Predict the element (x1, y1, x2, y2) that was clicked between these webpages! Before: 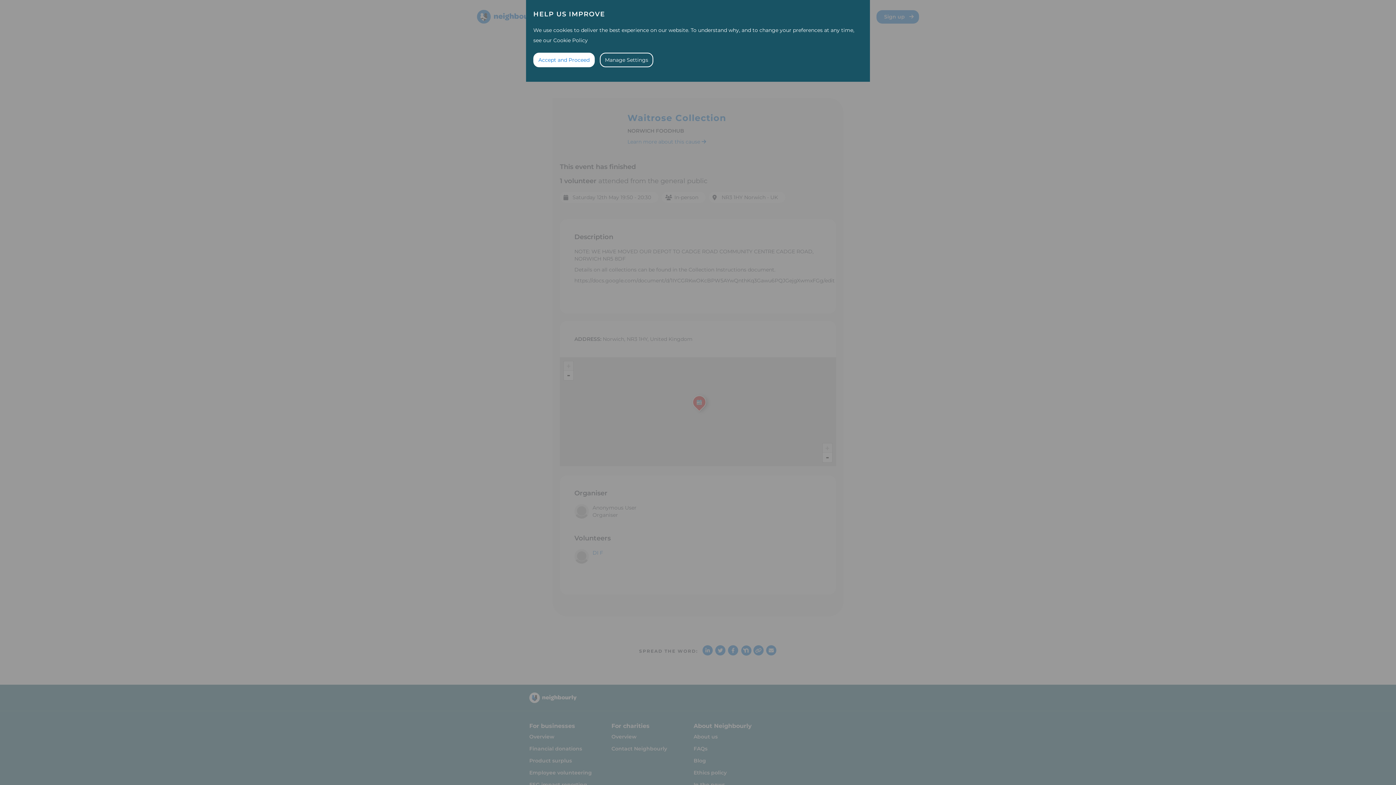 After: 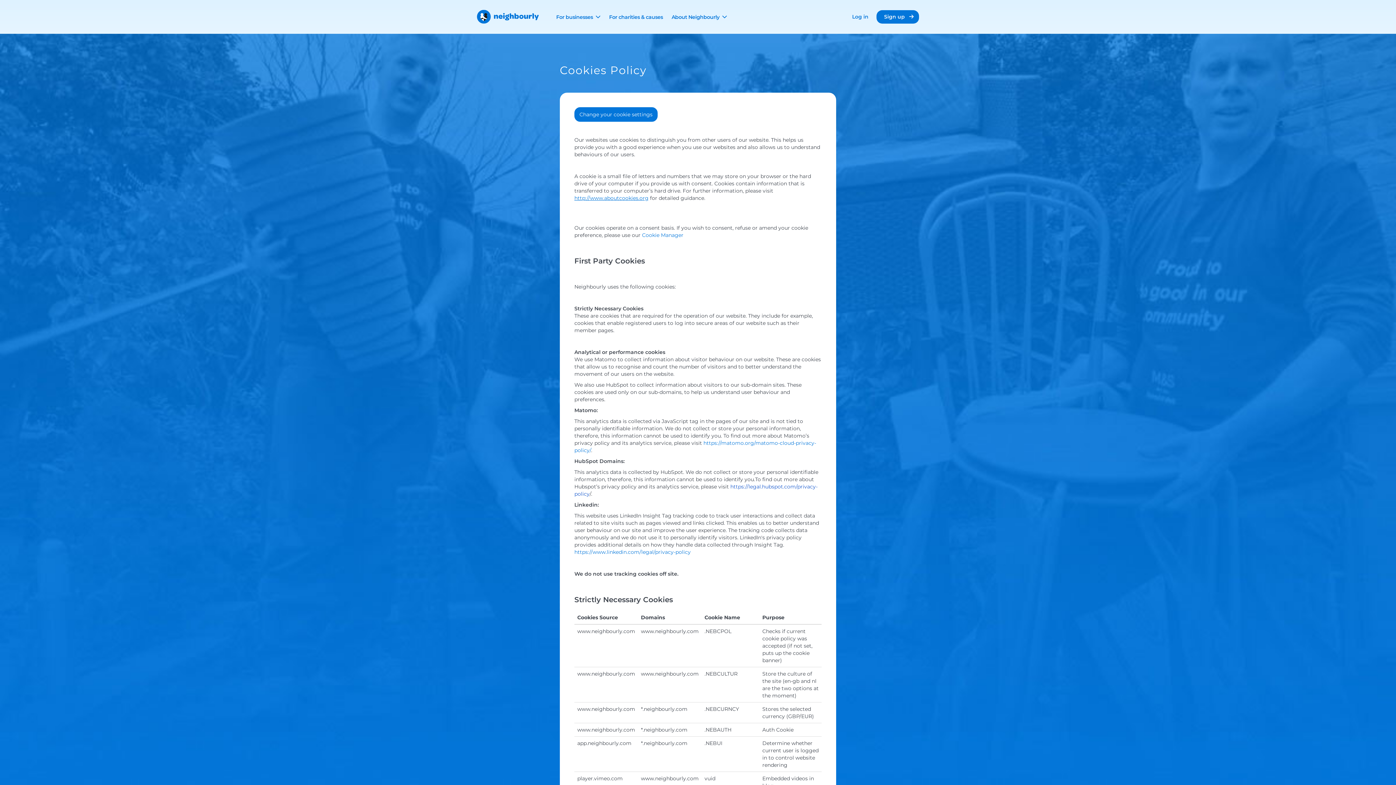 Action: bbox: (553, 37, 588, 43) label: Cookie Policy